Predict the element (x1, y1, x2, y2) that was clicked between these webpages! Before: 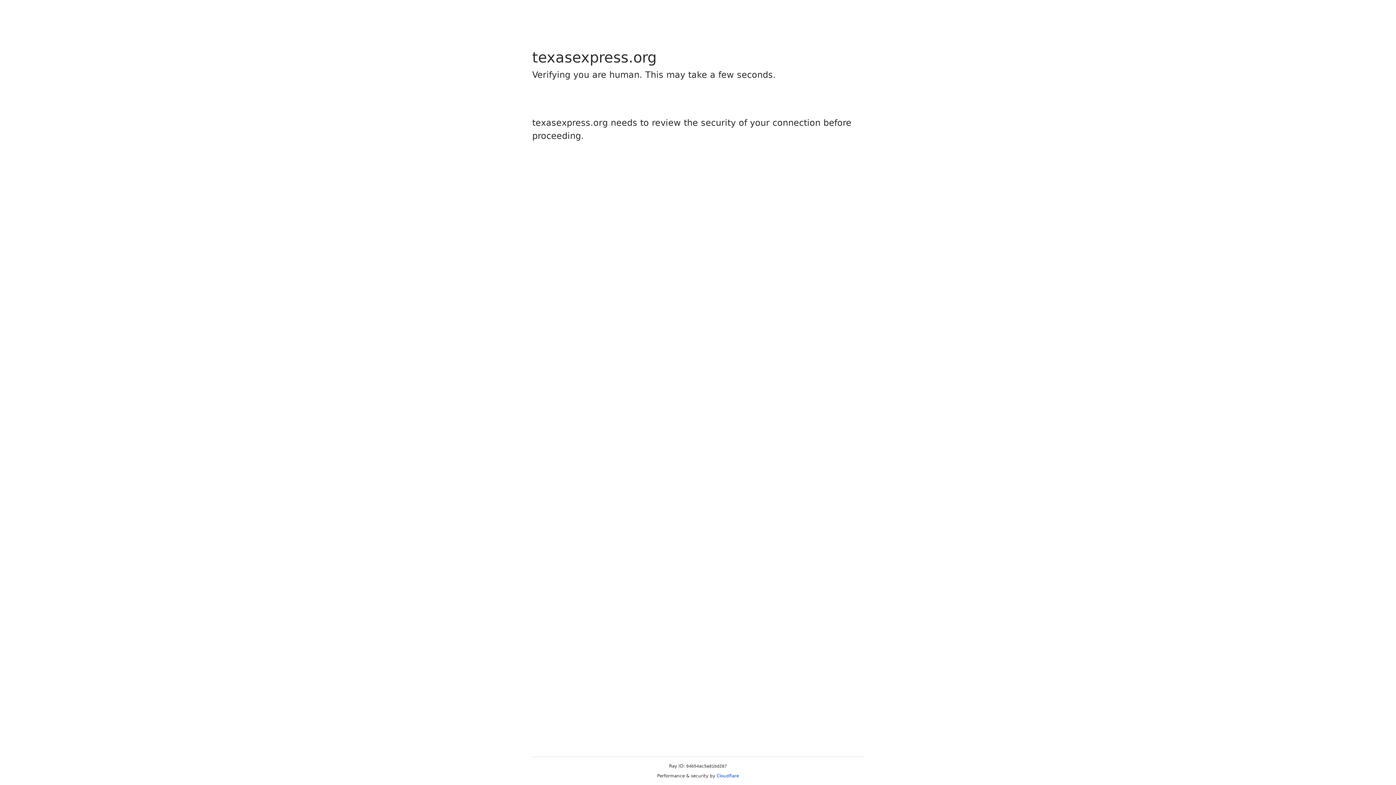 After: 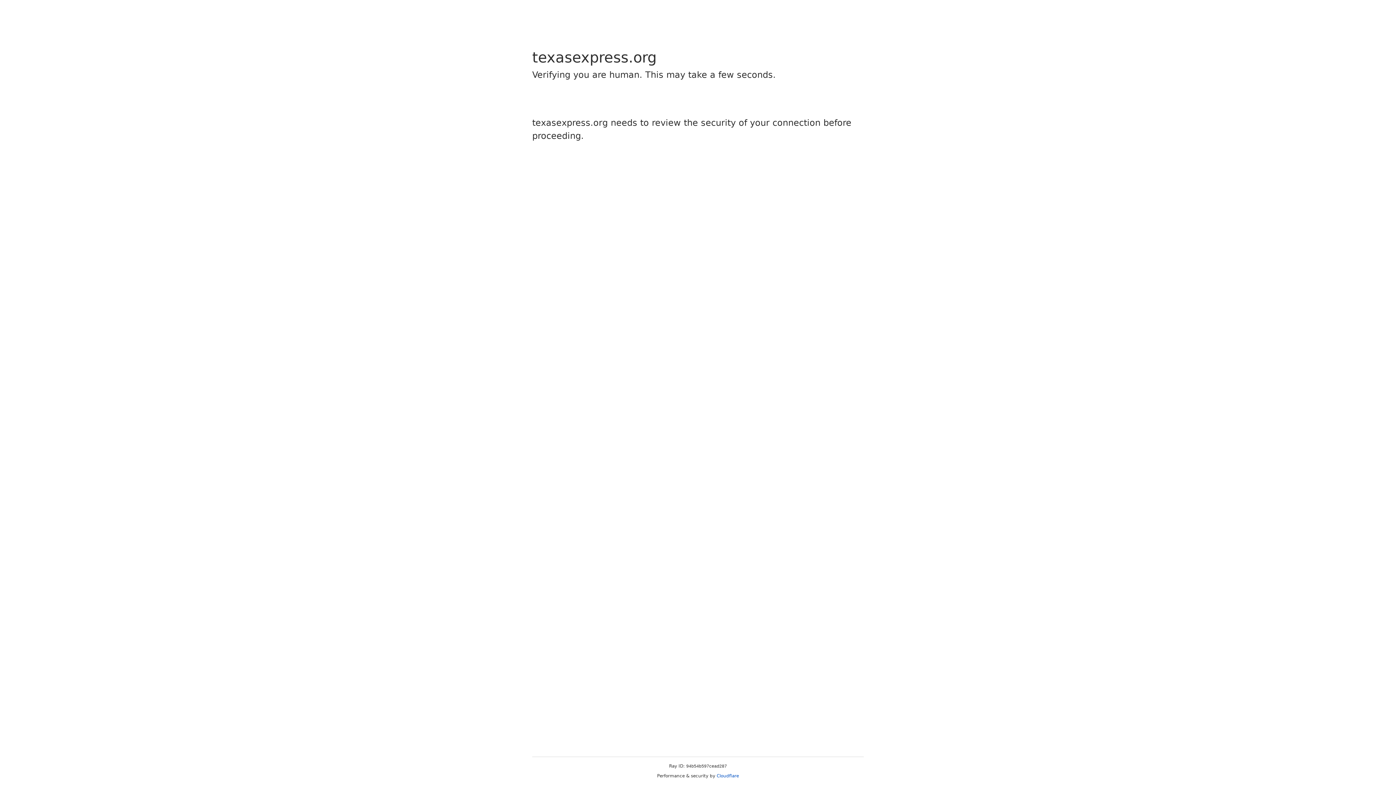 Action: label: Cloudflare bbox: (716, 773, 739, 778)